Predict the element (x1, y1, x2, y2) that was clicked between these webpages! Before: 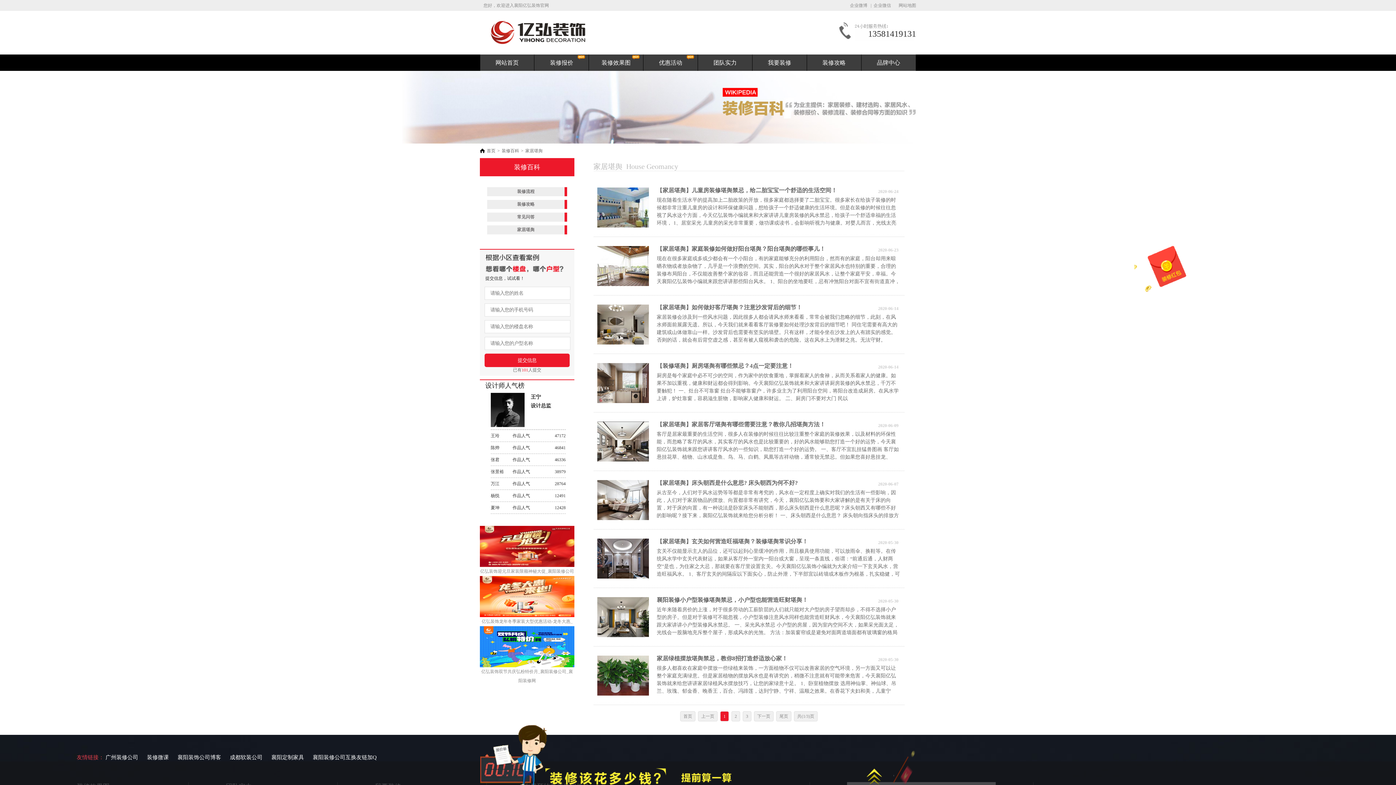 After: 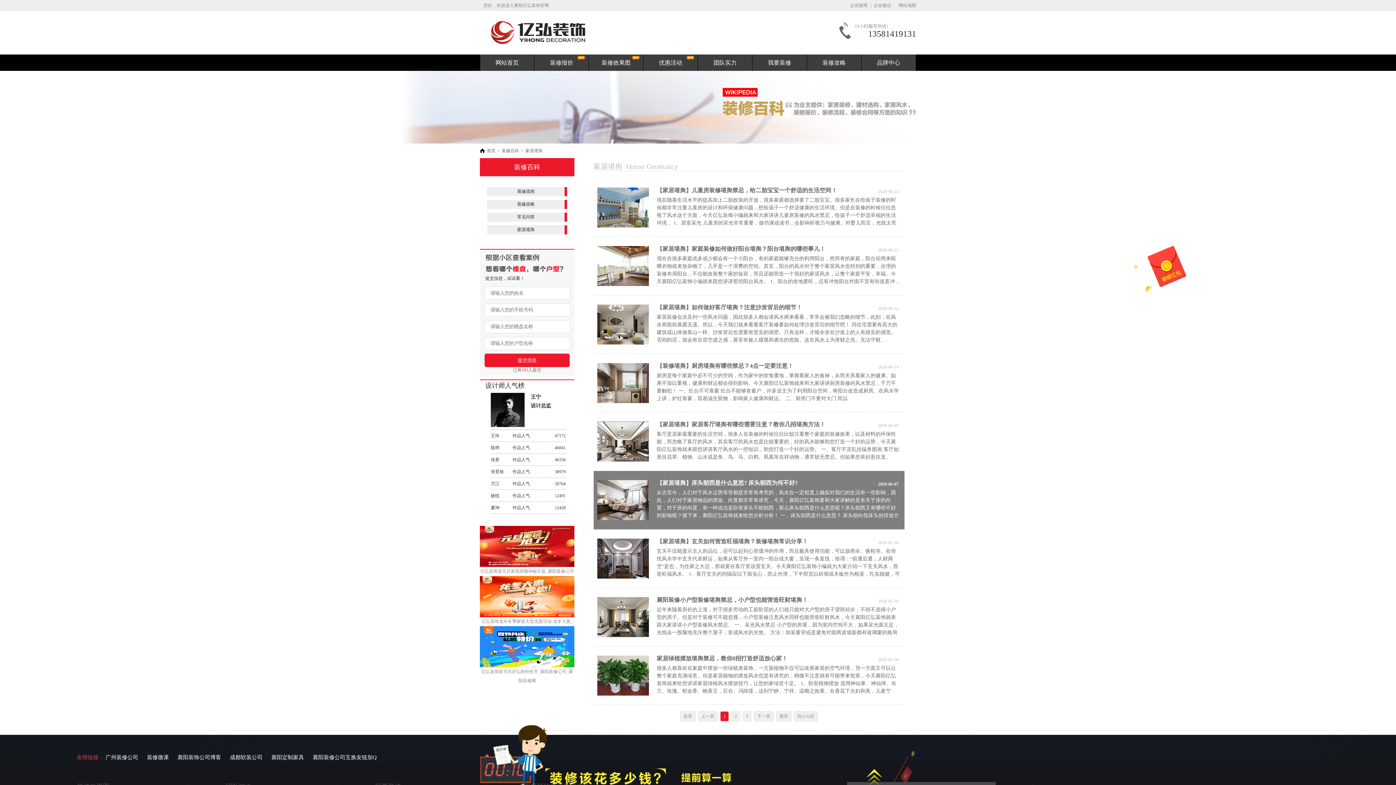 Action: bbox: (593, 471, 904, 529) label: 【家居堪舆】床头朝西是什么意思? 床头朝西为何不好?

2020-06-07

从古至今，人们对于风水运势等等都是非常有考究的，风水在一定程度上确实对我们的生活有一些影响，因此，人们对于家居物品的摆放、向置都非常有讲究，今天，襄阳亿弘装饰要和大家讲解的是有关于床的向置，对于床的向置，有一种说法是卧室床头不能朝西，那么床头朝西是什么意思呢？床头朝西又有哪些不好的影响呢？接下来，襄阳亿弘装饰就来给您分析分析！ 一、床头朝西是什么意思？ 床头朝向指床头的排放方位。床是卧